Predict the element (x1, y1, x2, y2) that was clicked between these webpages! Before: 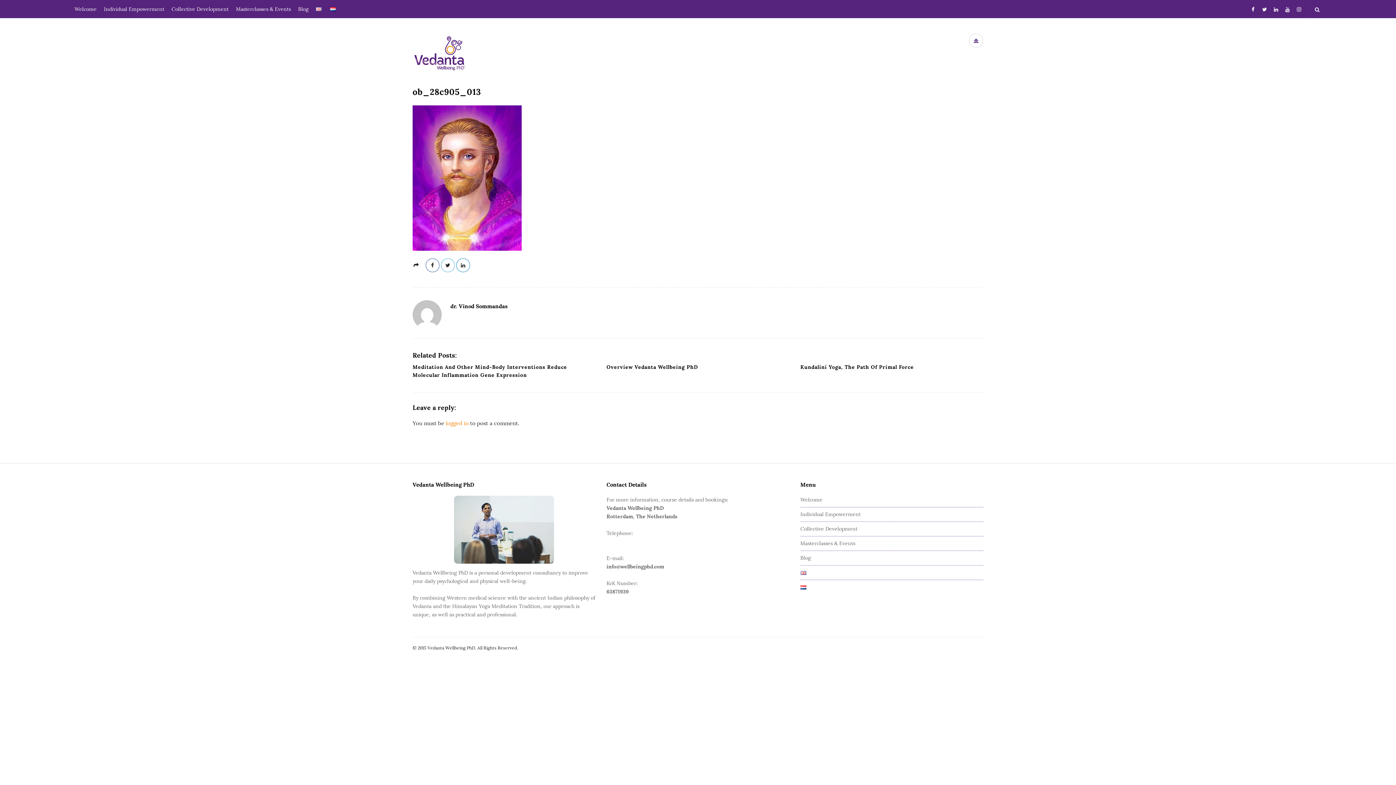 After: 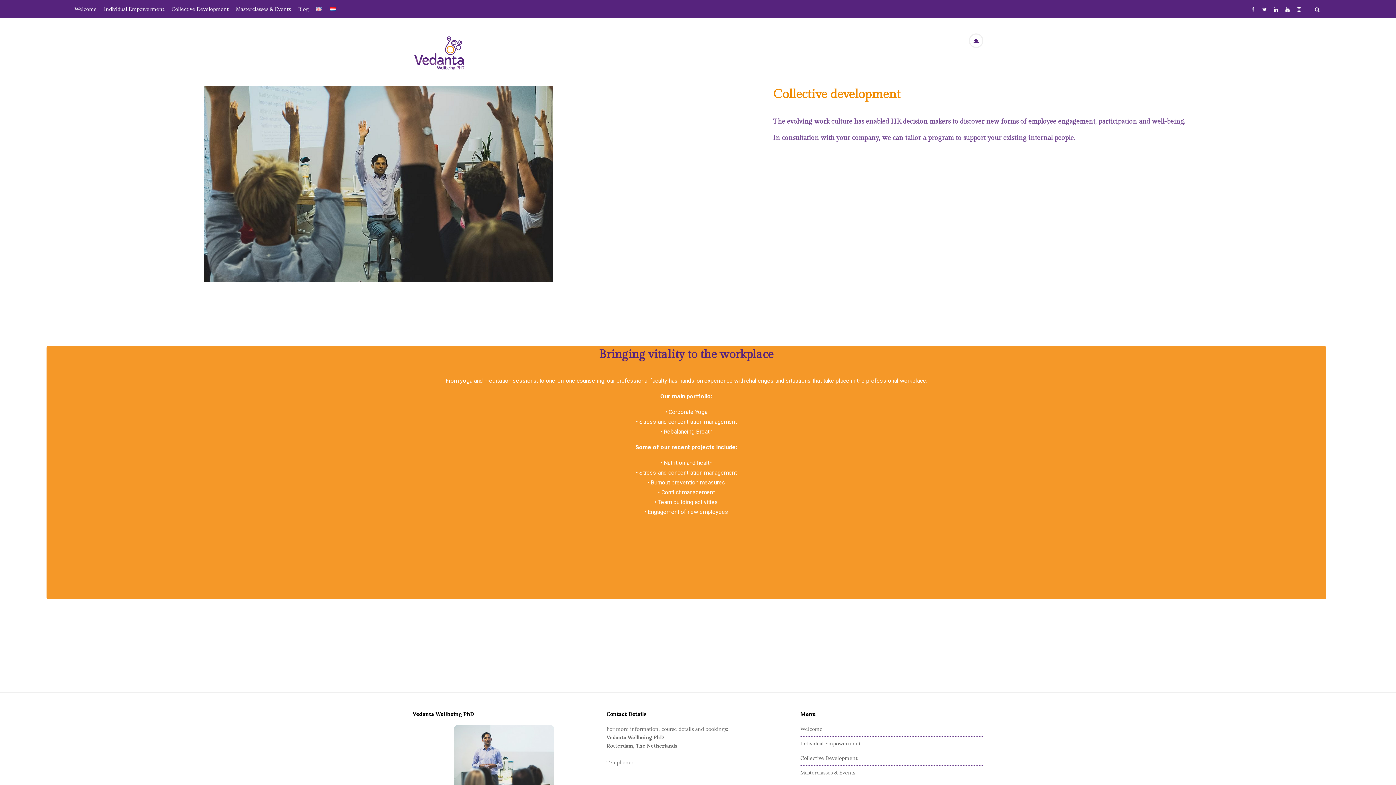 Action: bbox: (168, 0, 232, 17) label: Collective Development